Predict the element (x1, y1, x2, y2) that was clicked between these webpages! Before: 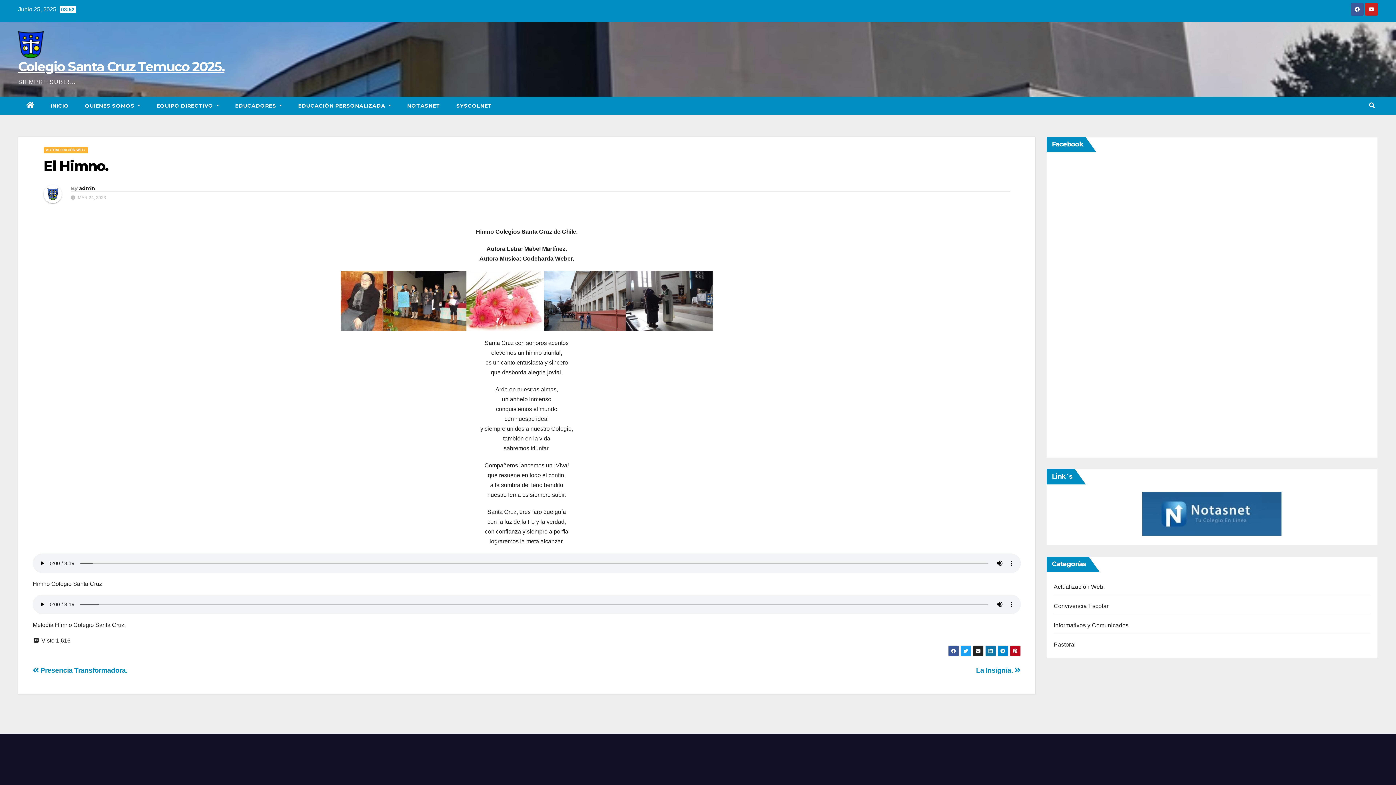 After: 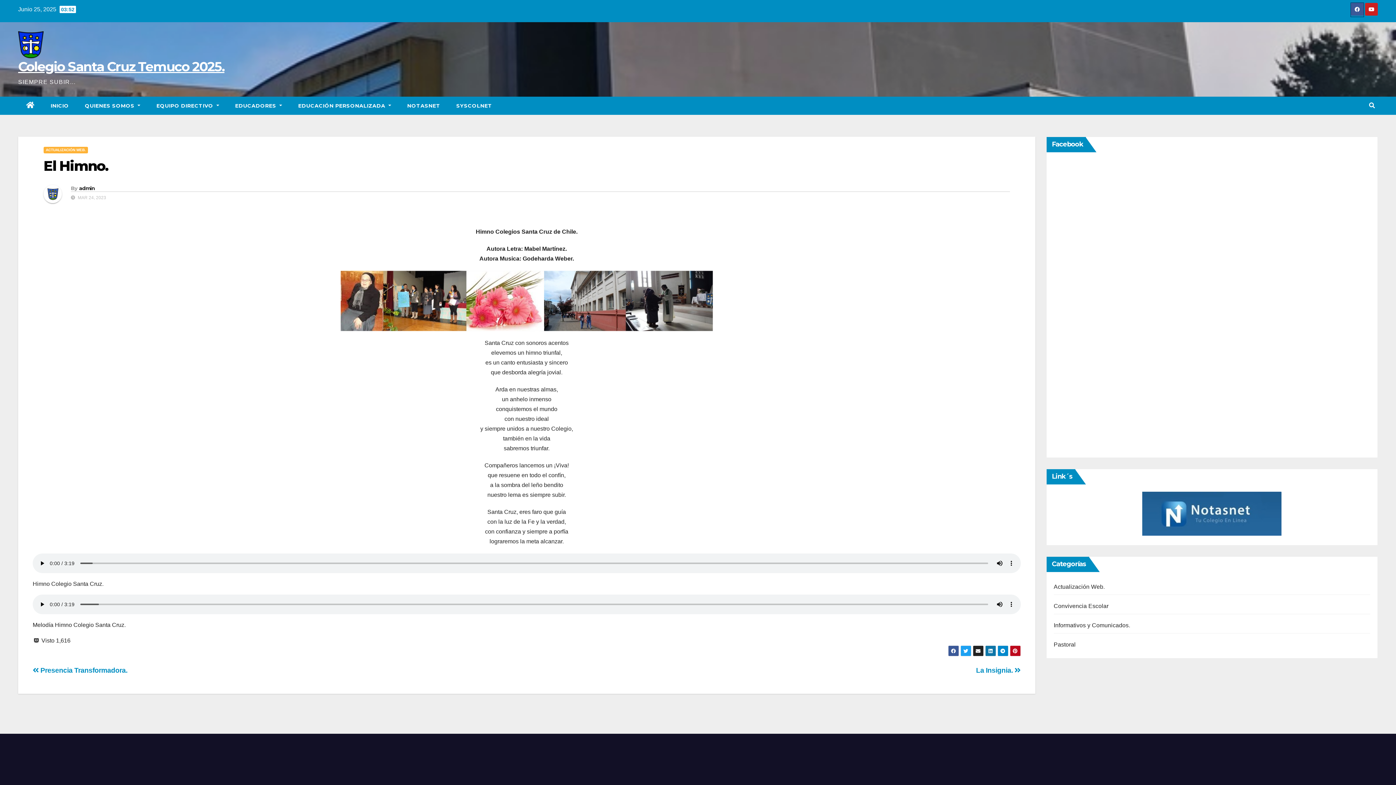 Action: bbox: (1351, 10, 1364, 16)